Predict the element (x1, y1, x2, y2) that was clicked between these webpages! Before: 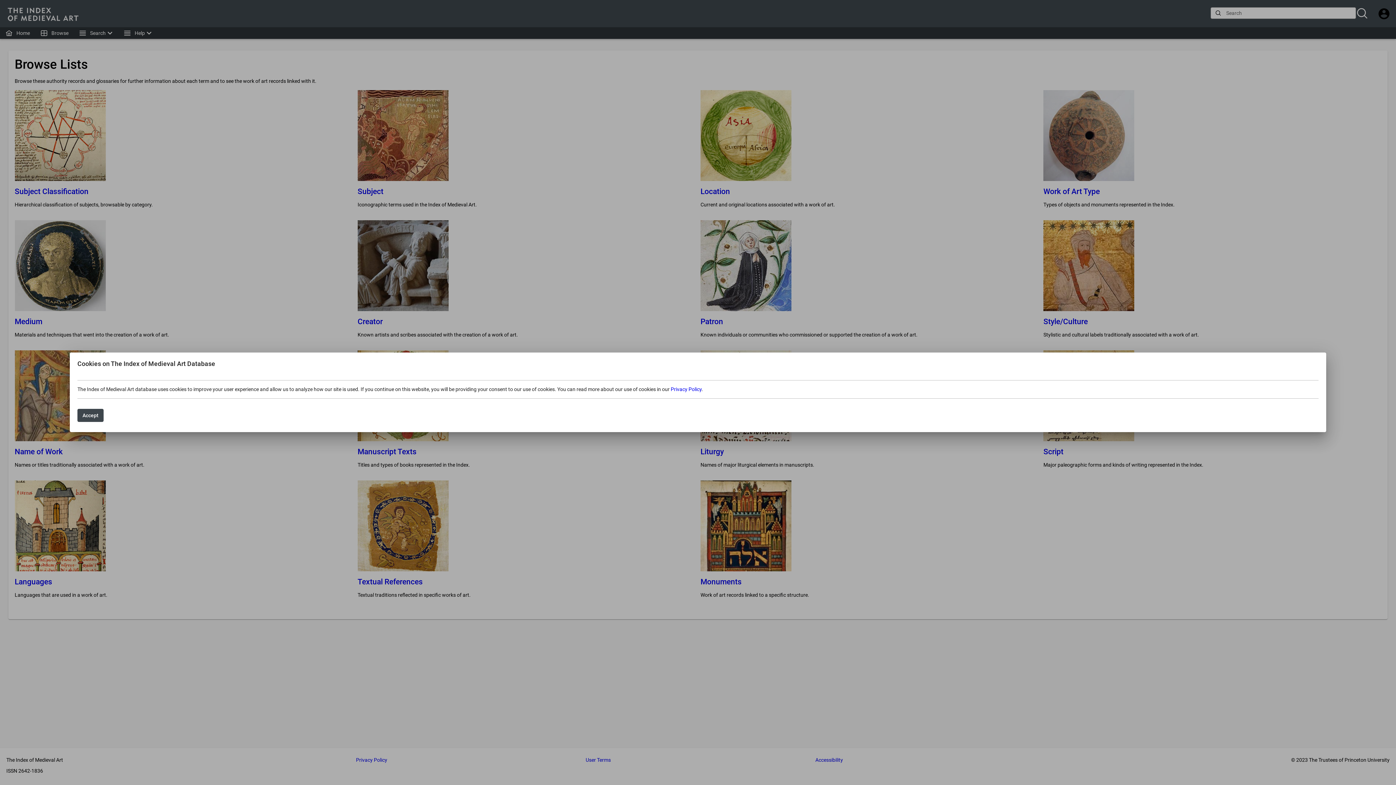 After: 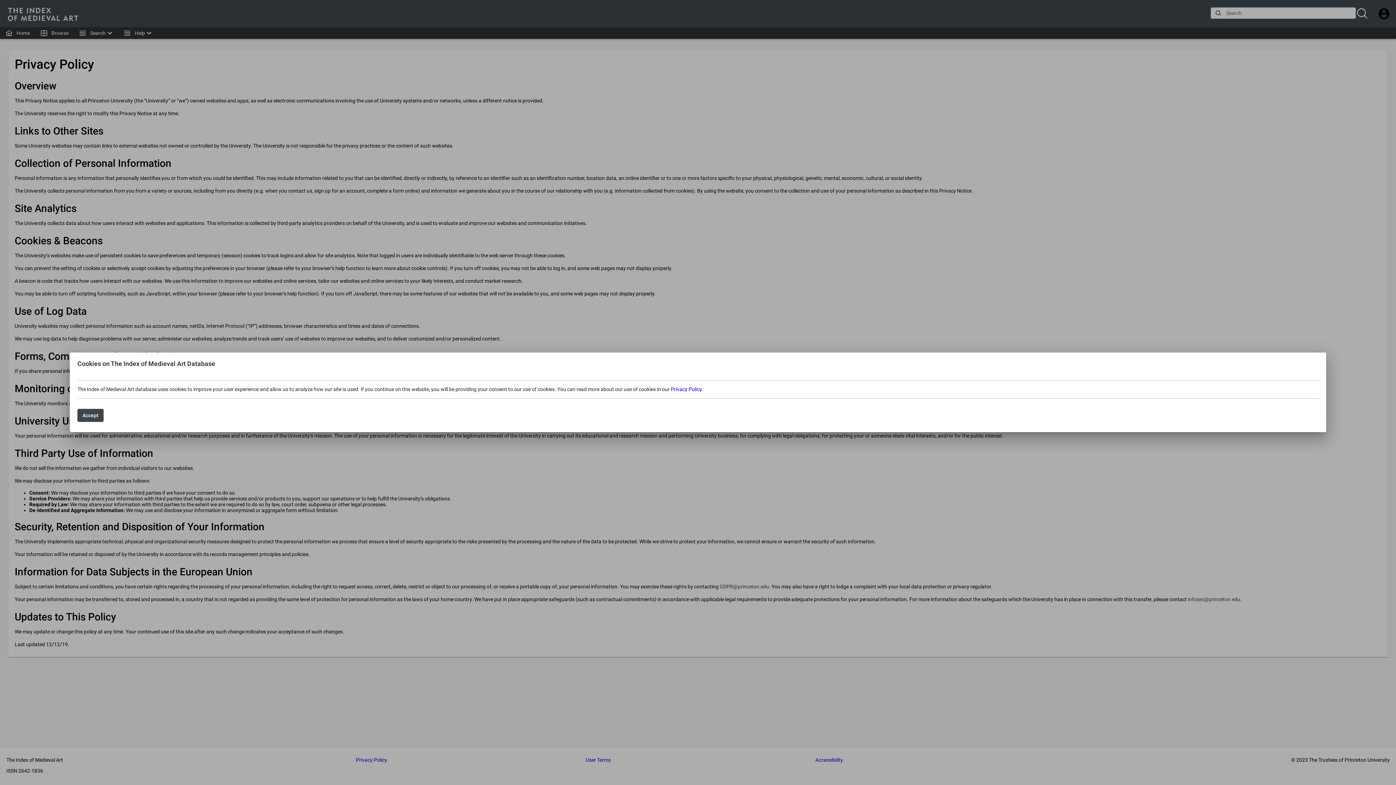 Action: bbox: (670, 386, 701, 392) label: Privacy Policy